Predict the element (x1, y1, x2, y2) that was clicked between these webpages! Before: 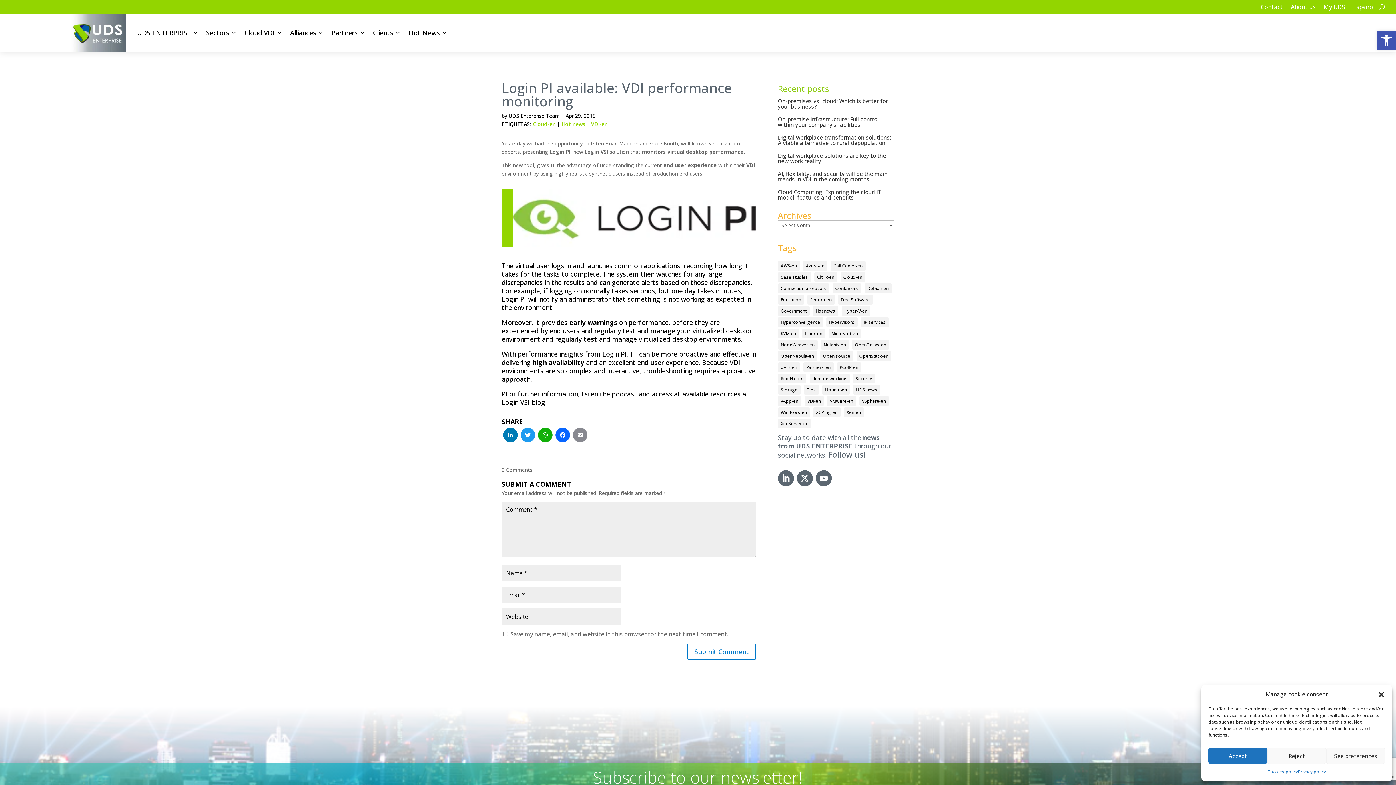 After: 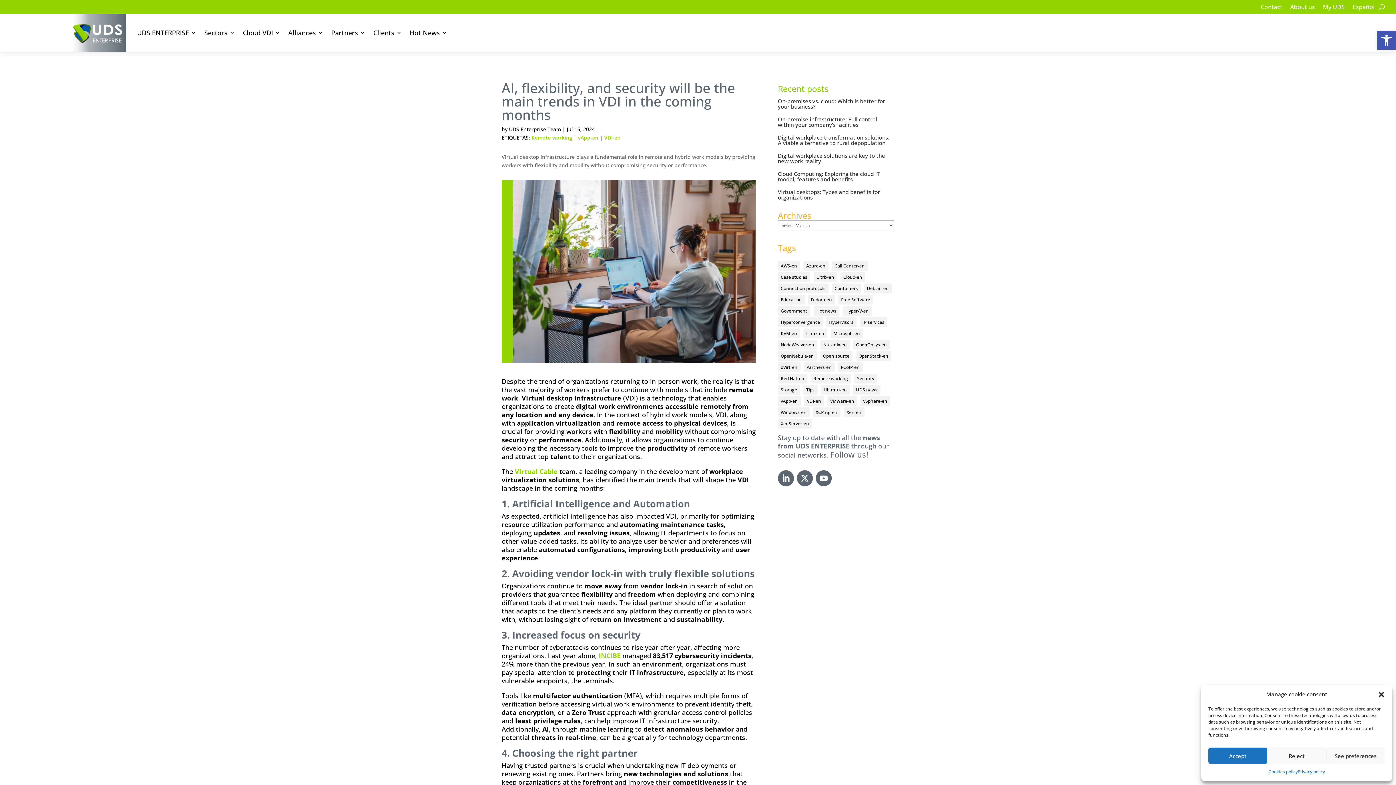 Action: label: AI, flexibility, and security will be the main trends in VDI in the coming months bbox: (778, 170, 887, 183)